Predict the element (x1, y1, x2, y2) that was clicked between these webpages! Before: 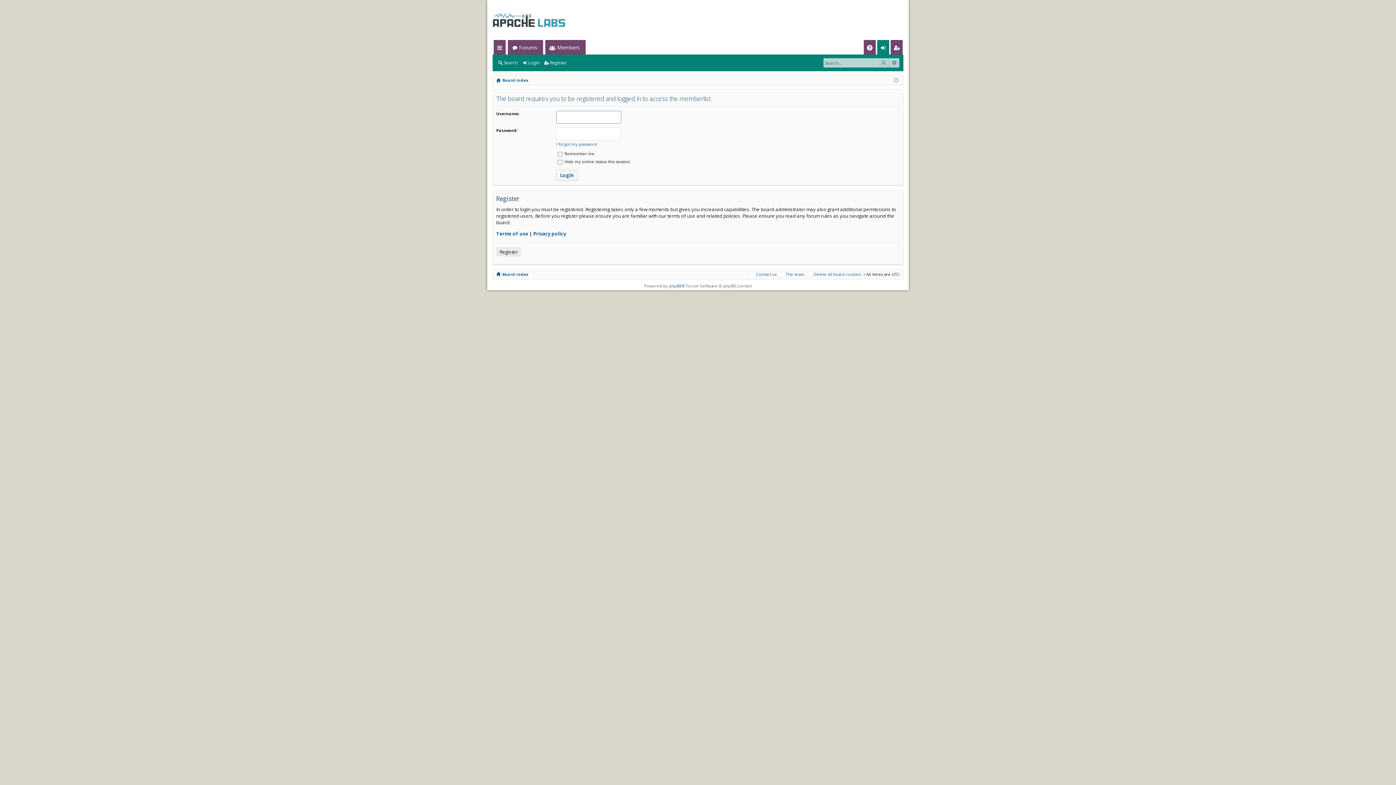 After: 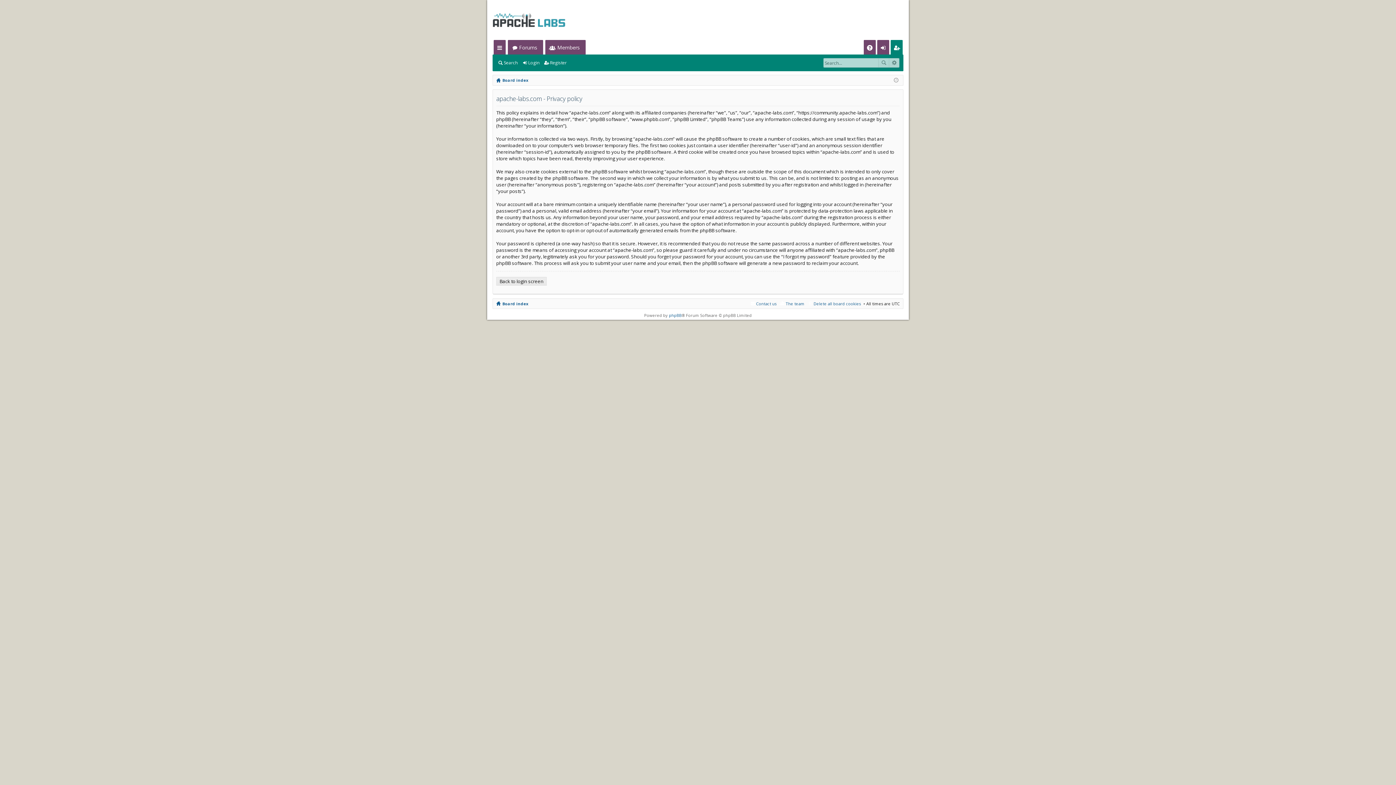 Action: label: Privacy policy bbox: (533, 230, 566, 236)